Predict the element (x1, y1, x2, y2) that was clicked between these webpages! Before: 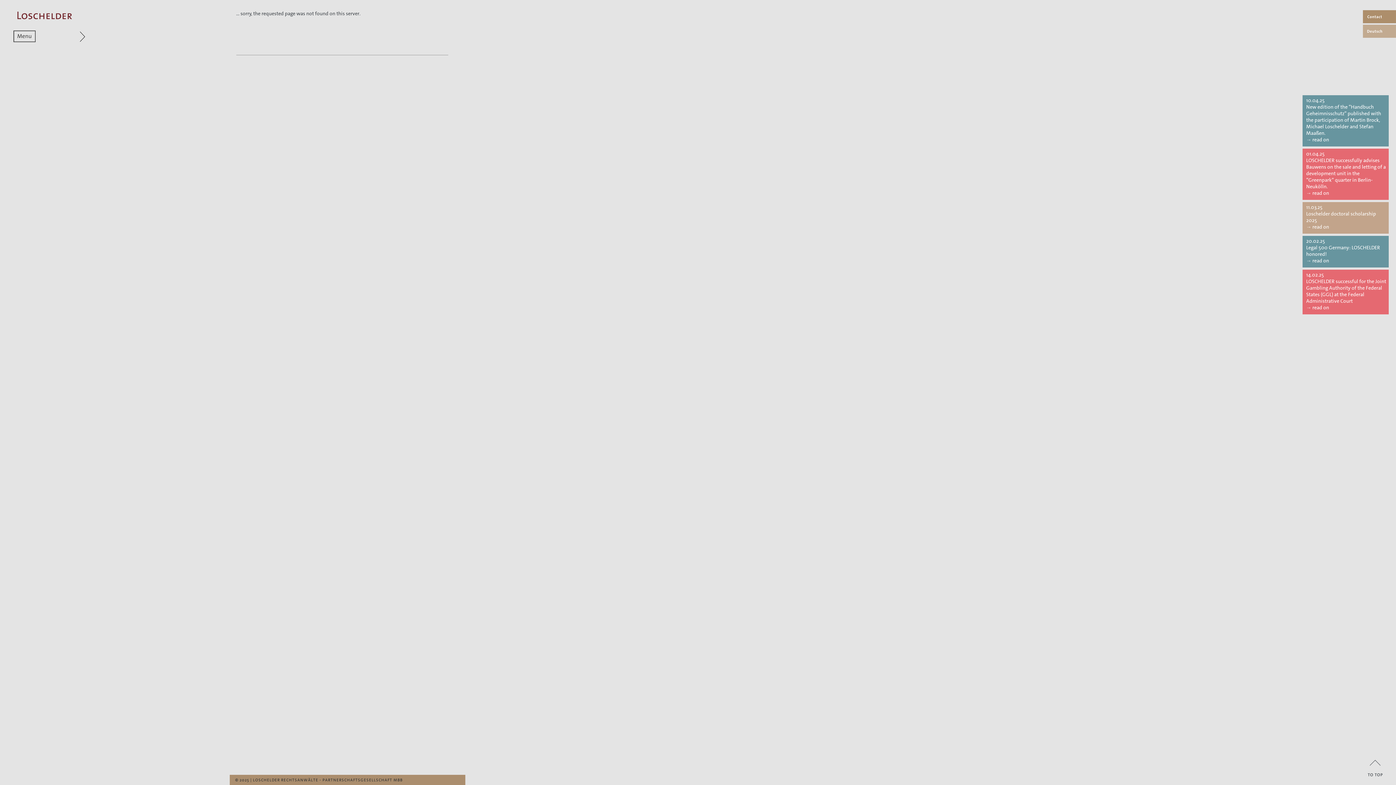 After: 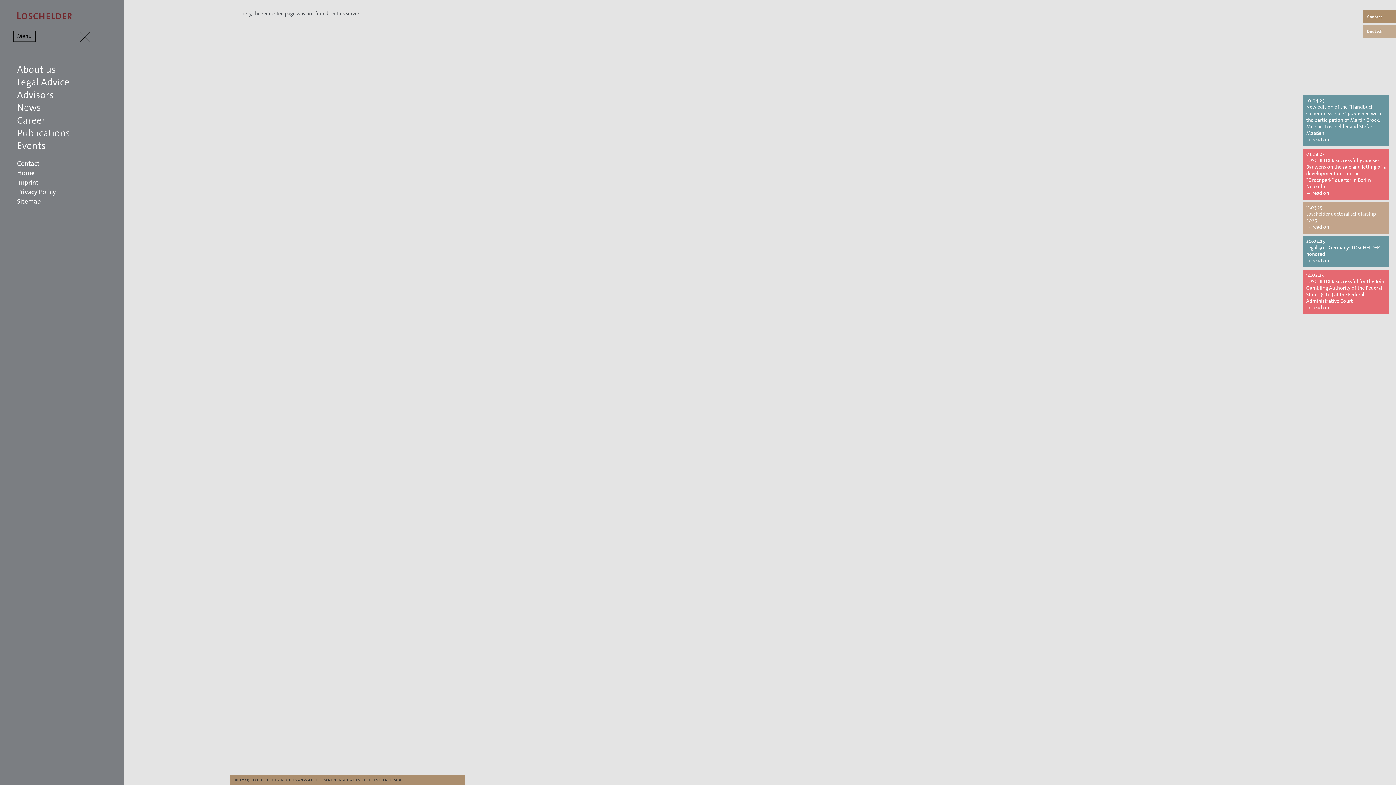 Action: label: Zur Hauptnavigation bbox: (13, 30, 123, 42)